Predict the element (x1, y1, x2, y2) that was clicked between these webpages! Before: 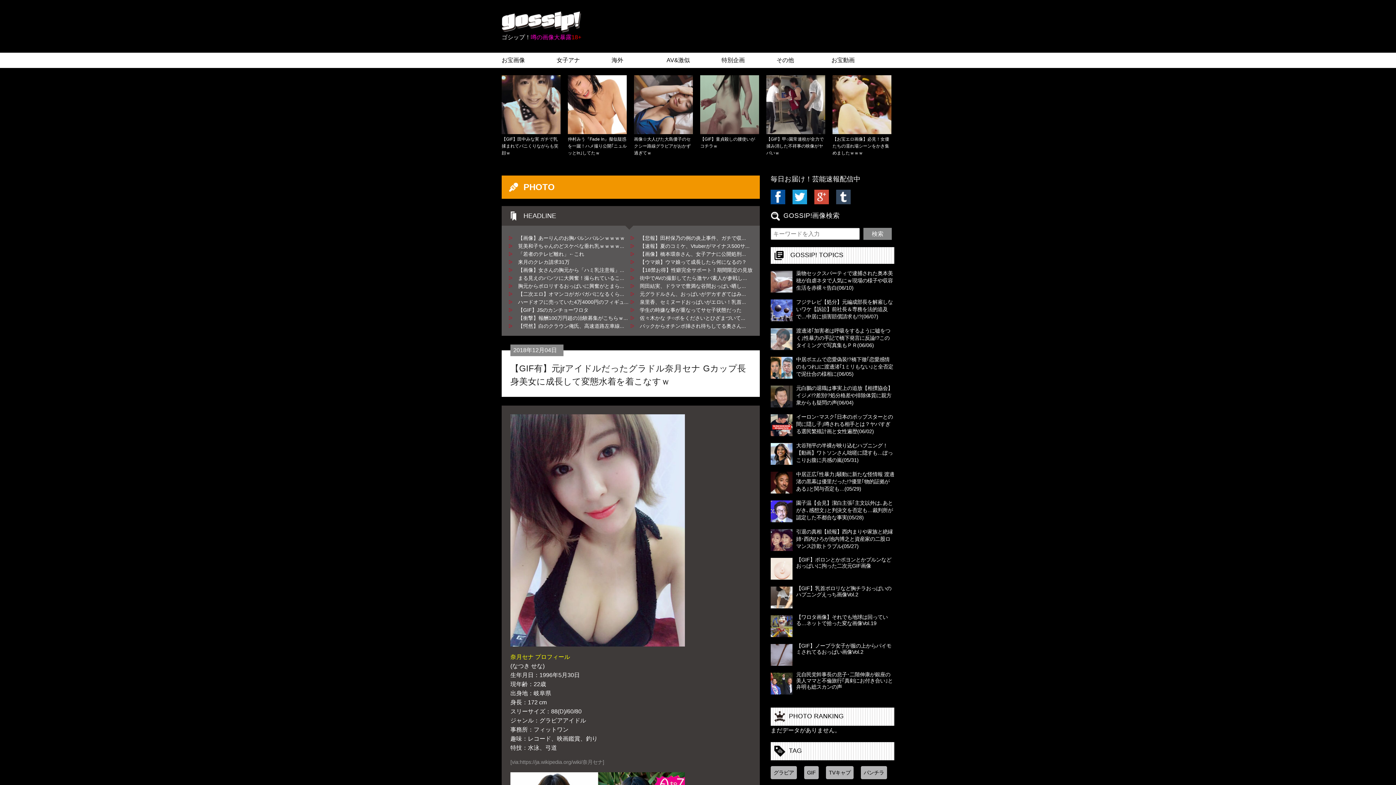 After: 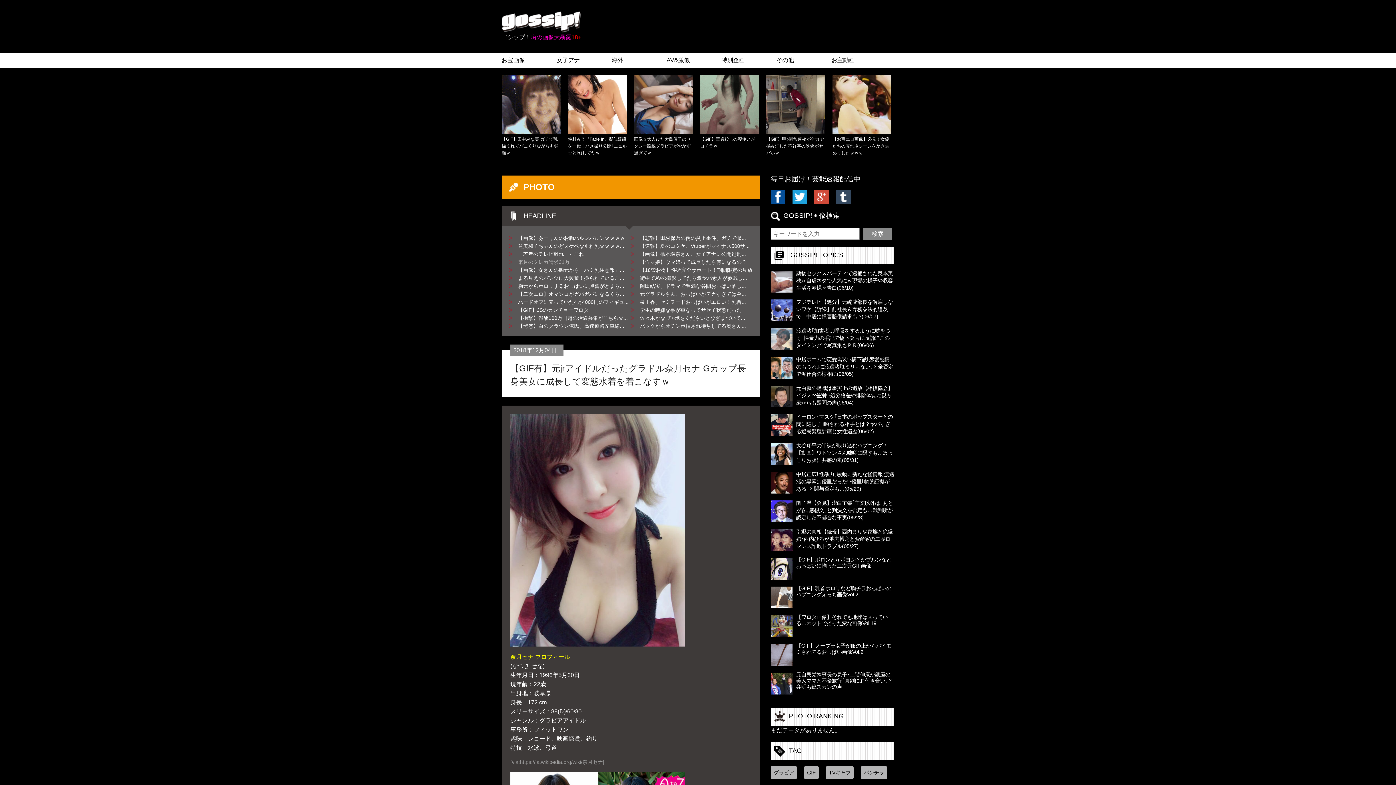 Action: label: 来月のクレカ請求31万 bbox: (509, 259, 630, 264)